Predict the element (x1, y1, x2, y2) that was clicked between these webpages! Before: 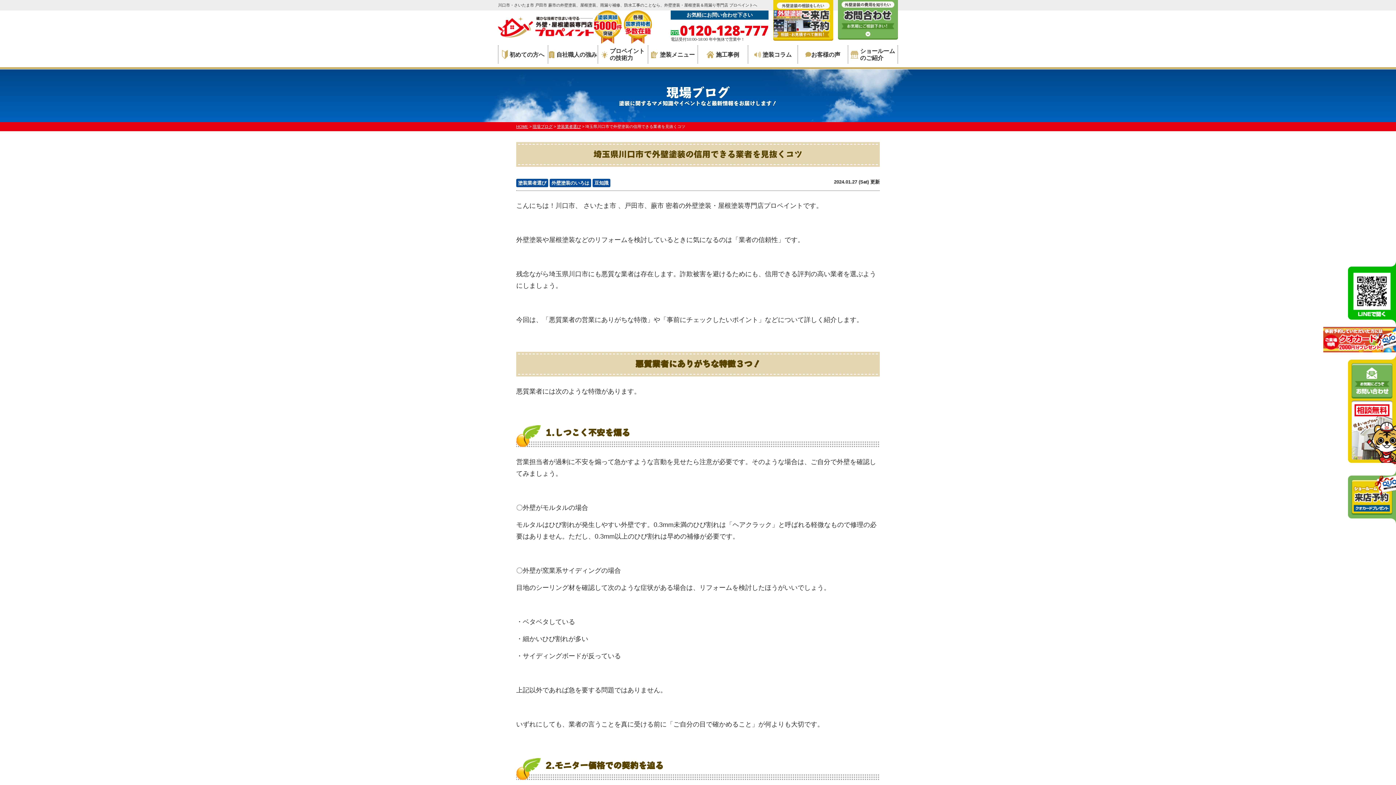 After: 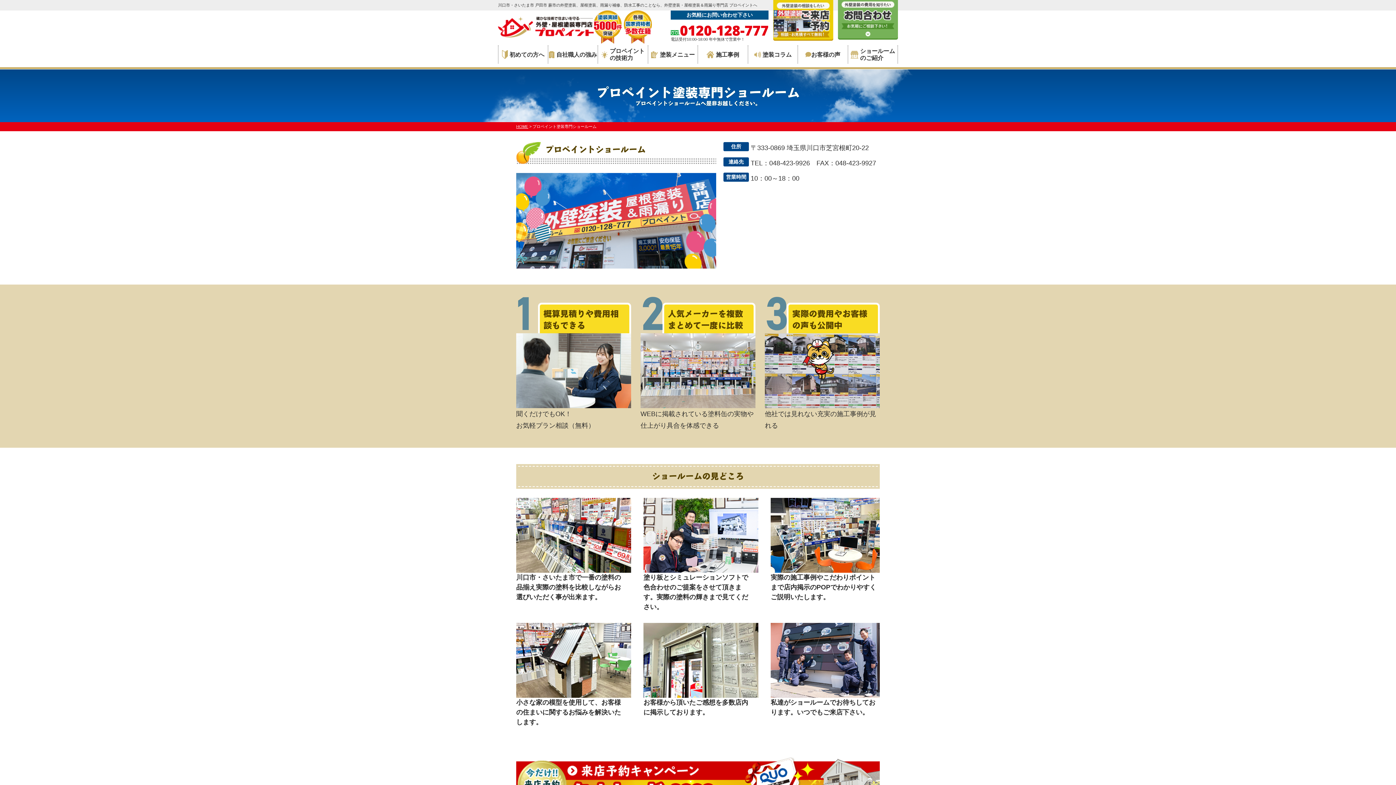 Action: label: ショールーム
のご紹介 bbox: (848, 45, 897, 63)